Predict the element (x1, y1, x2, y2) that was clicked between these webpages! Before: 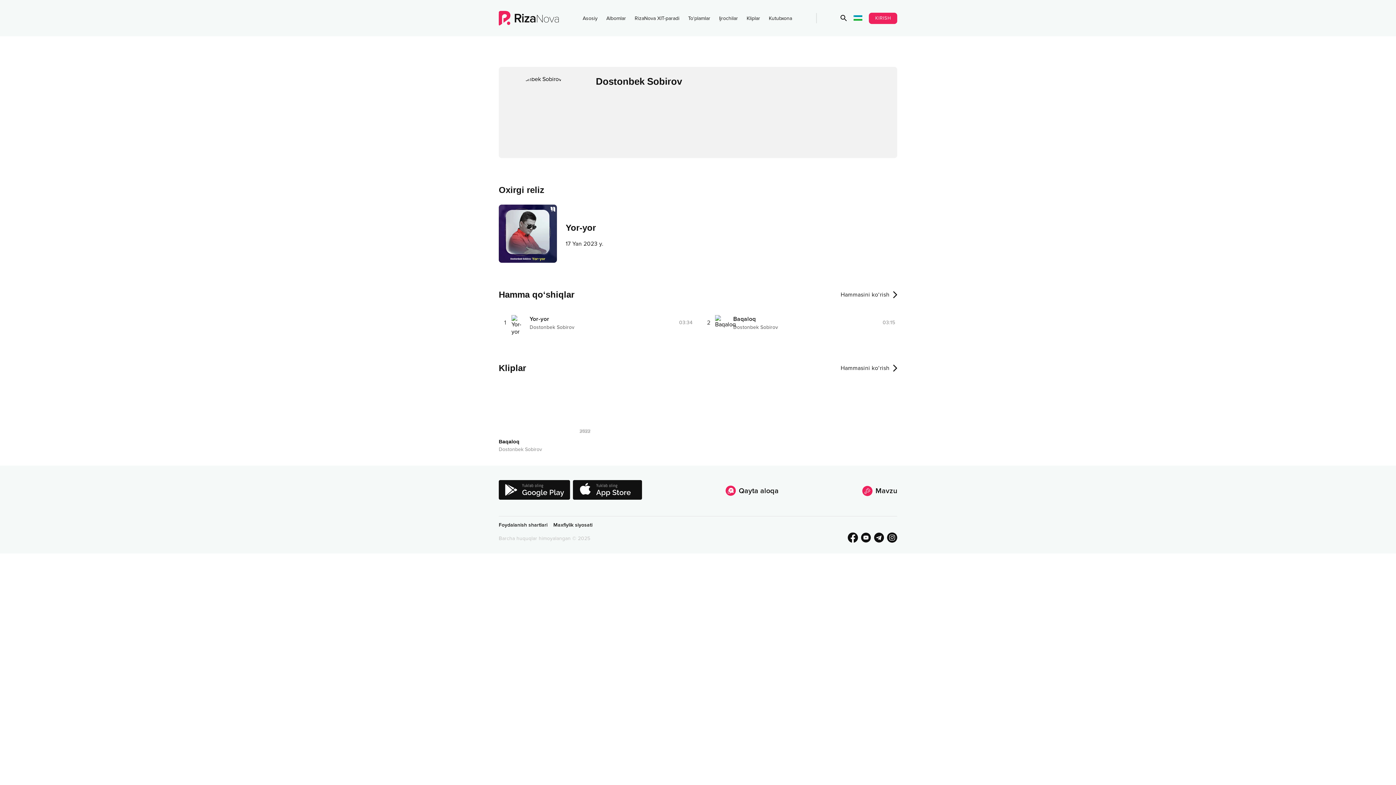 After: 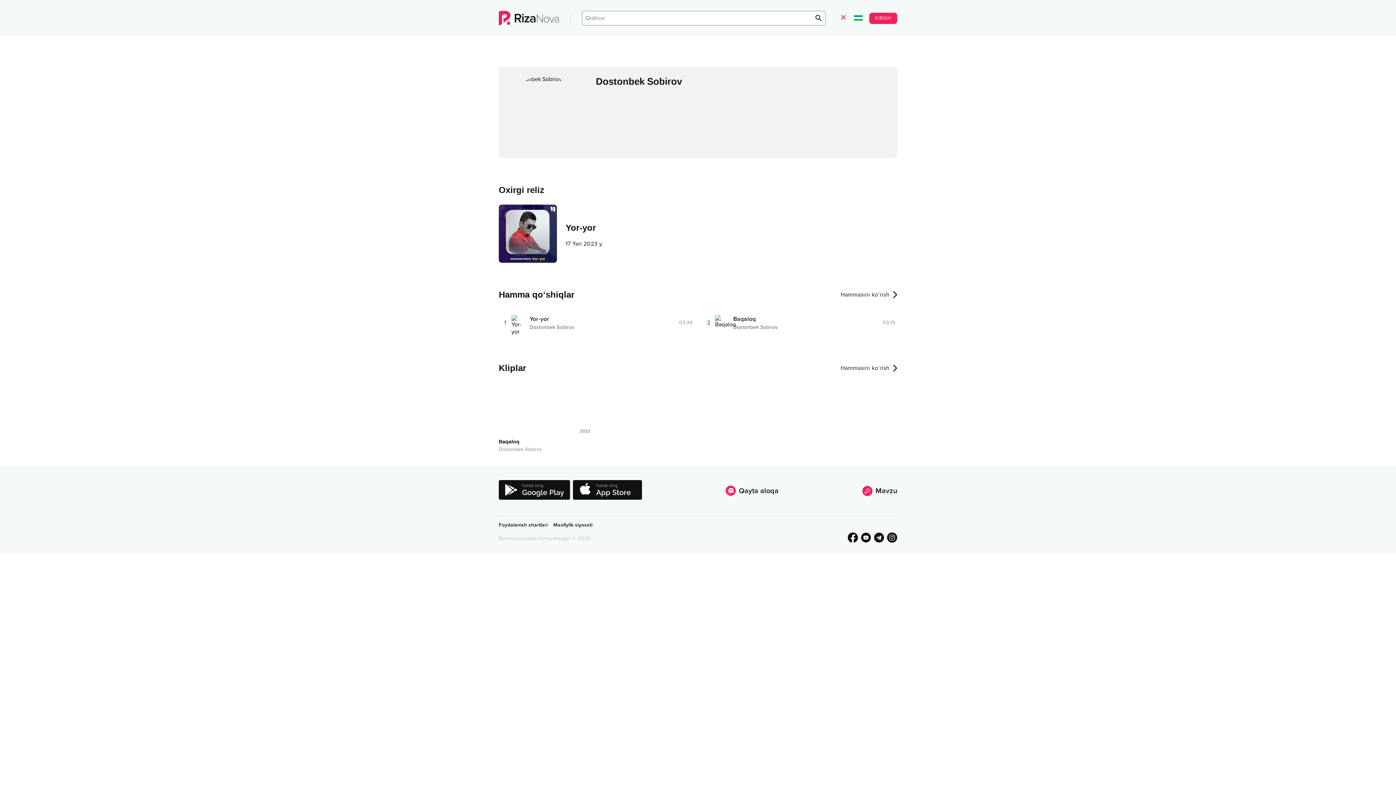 Action: bbox: (840, 14, 847, 21)